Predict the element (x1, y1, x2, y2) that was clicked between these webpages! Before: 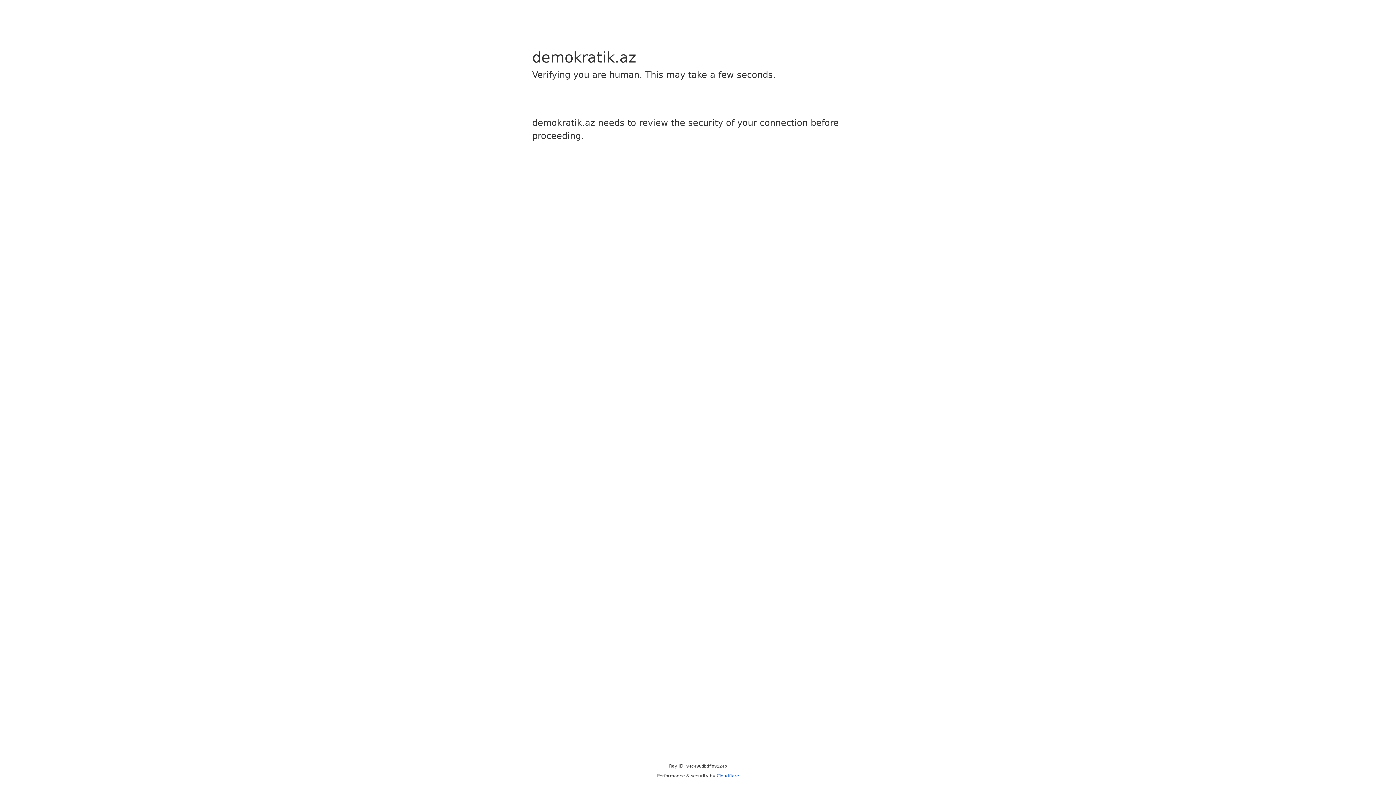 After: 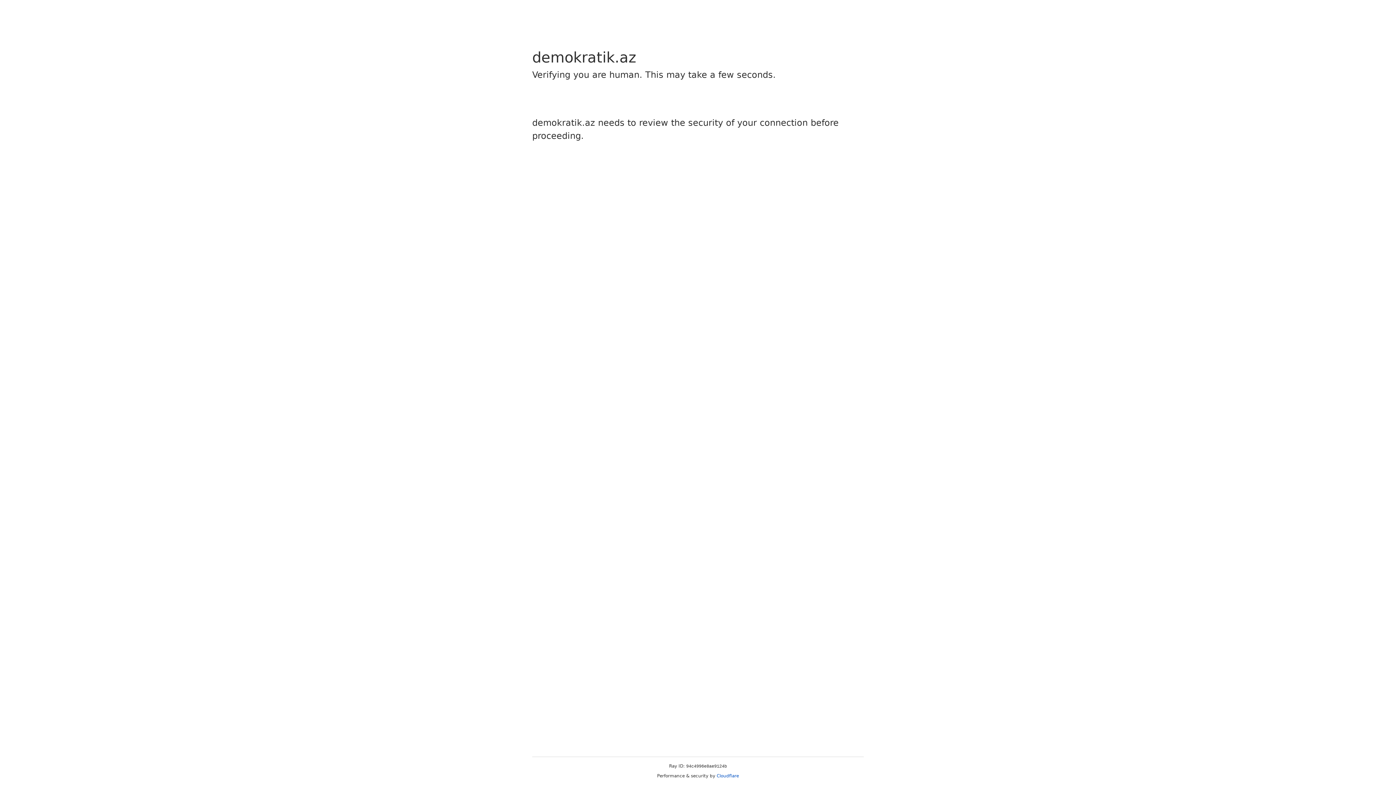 Action: bbox: (716, 773, 739, 778) label: Cloudflare